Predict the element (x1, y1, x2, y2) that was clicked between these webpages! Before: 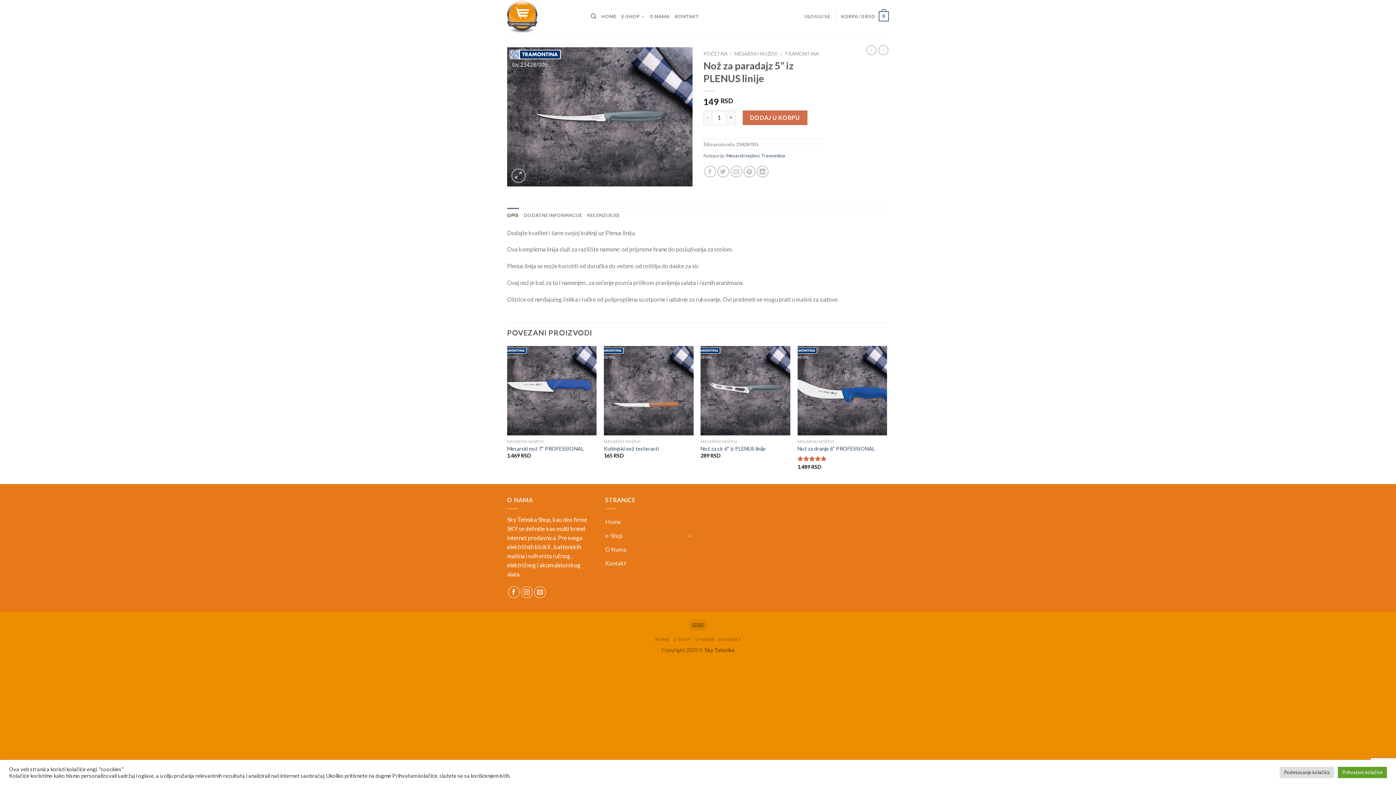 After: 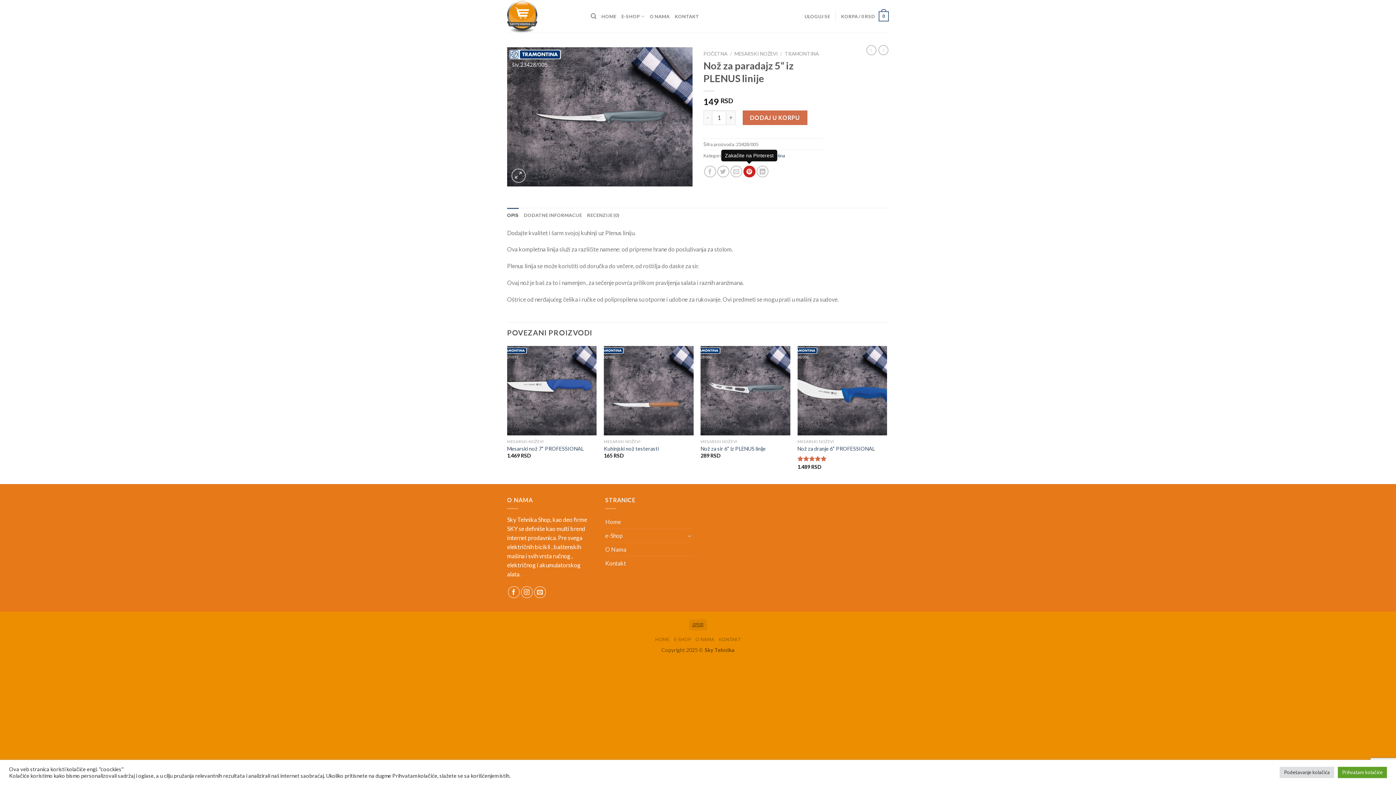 Action: bbox: (743, 165, 755, 177)